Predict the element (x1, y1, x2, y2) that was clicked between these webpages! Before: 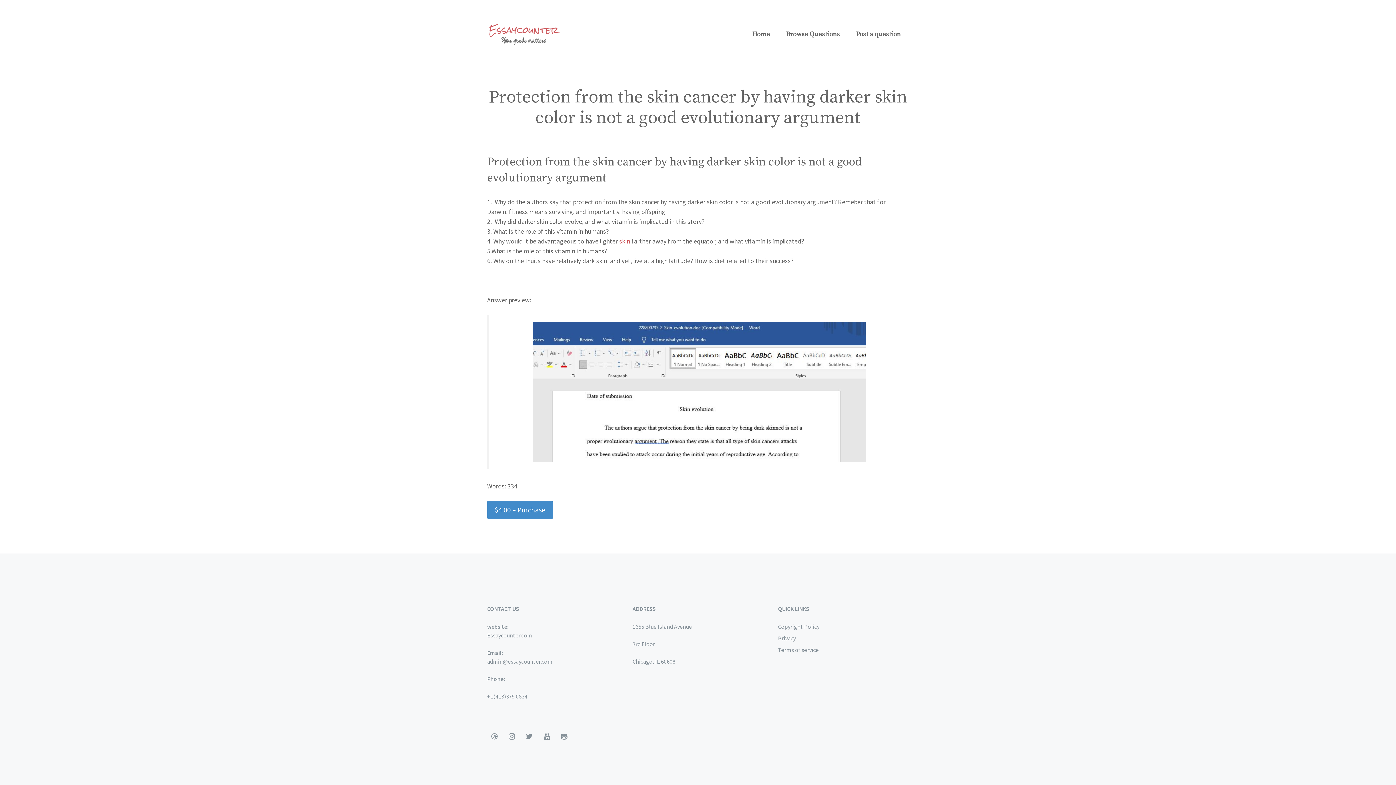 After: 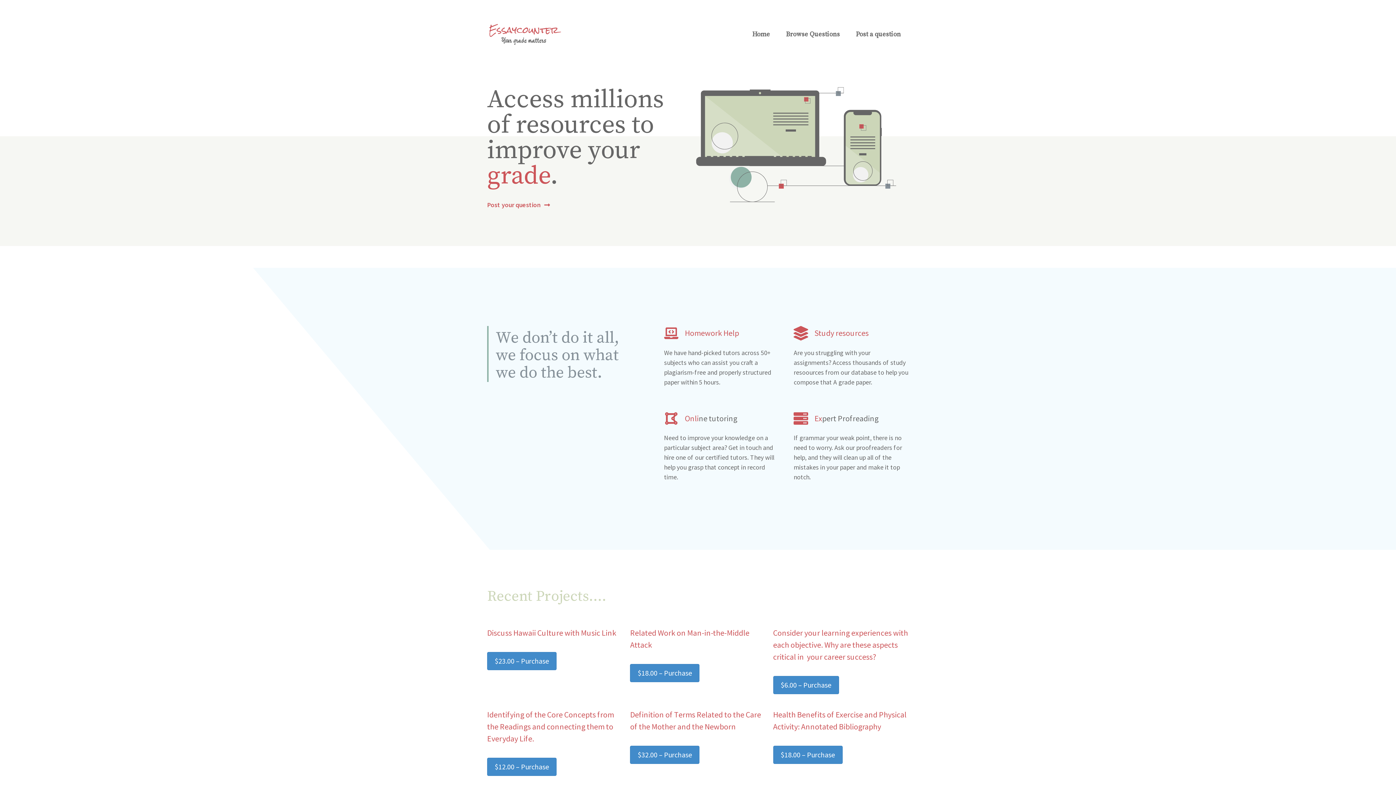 Action: bbox: (744, 25, 778, 43) label: Home